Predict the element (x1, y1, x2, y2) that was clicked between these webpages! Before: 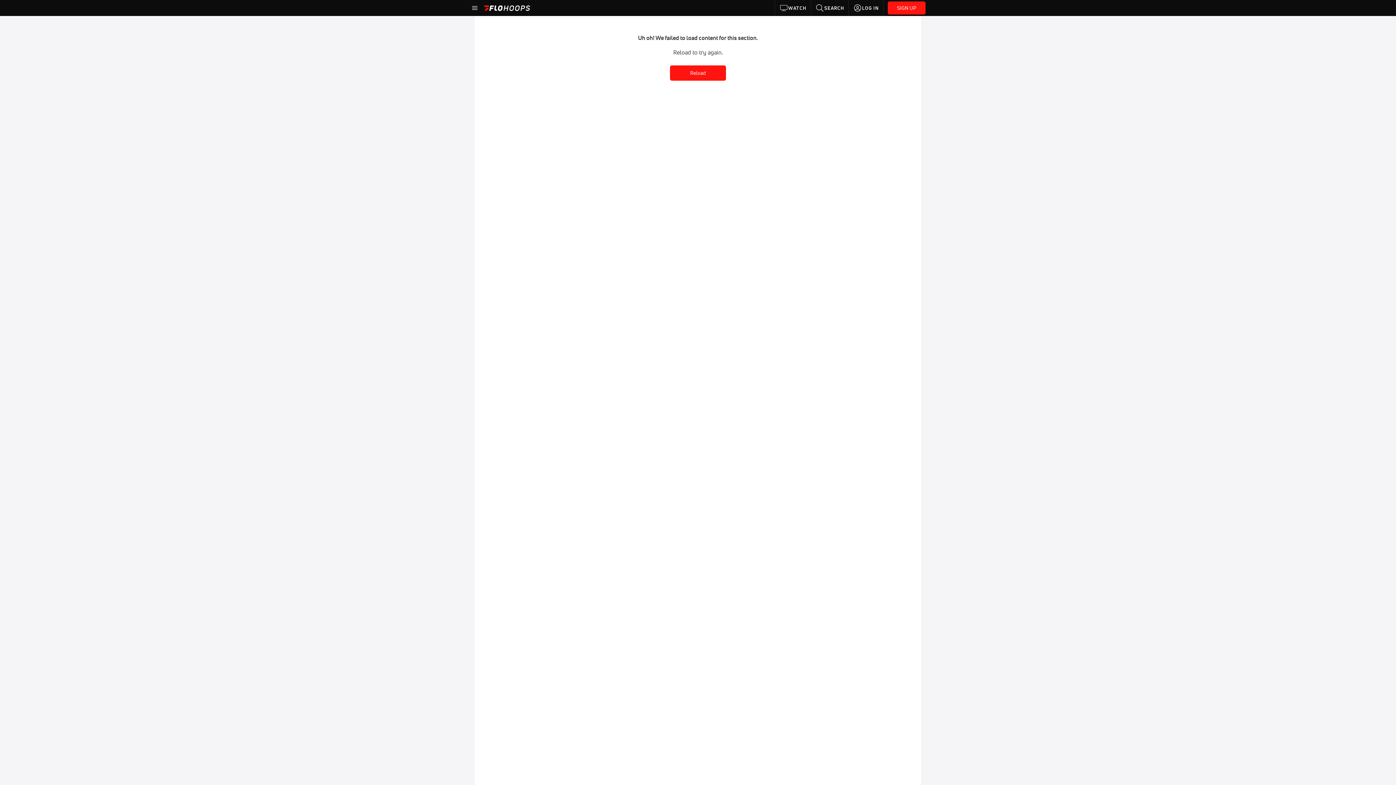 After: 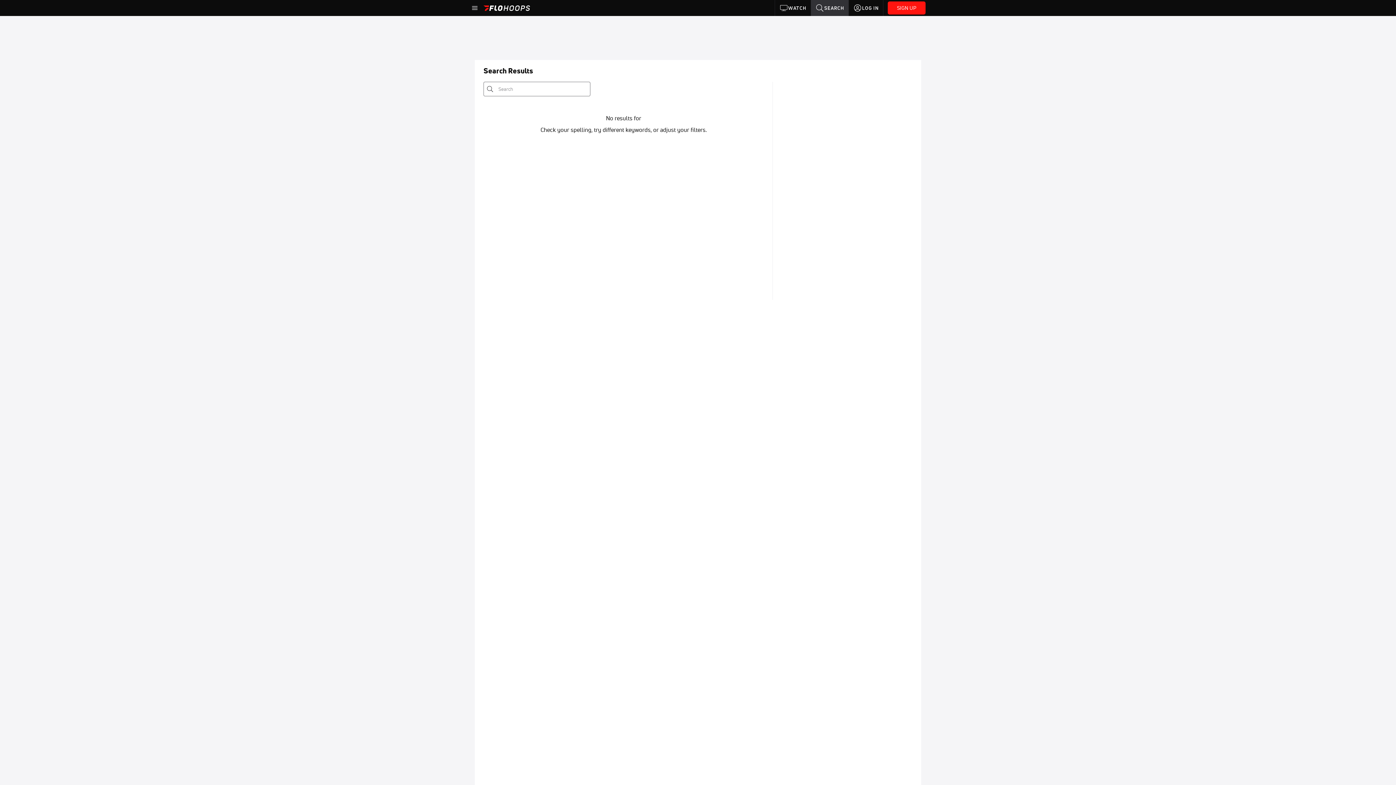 Action: bbox: (811, 0, 848, 16) label: SEARCH